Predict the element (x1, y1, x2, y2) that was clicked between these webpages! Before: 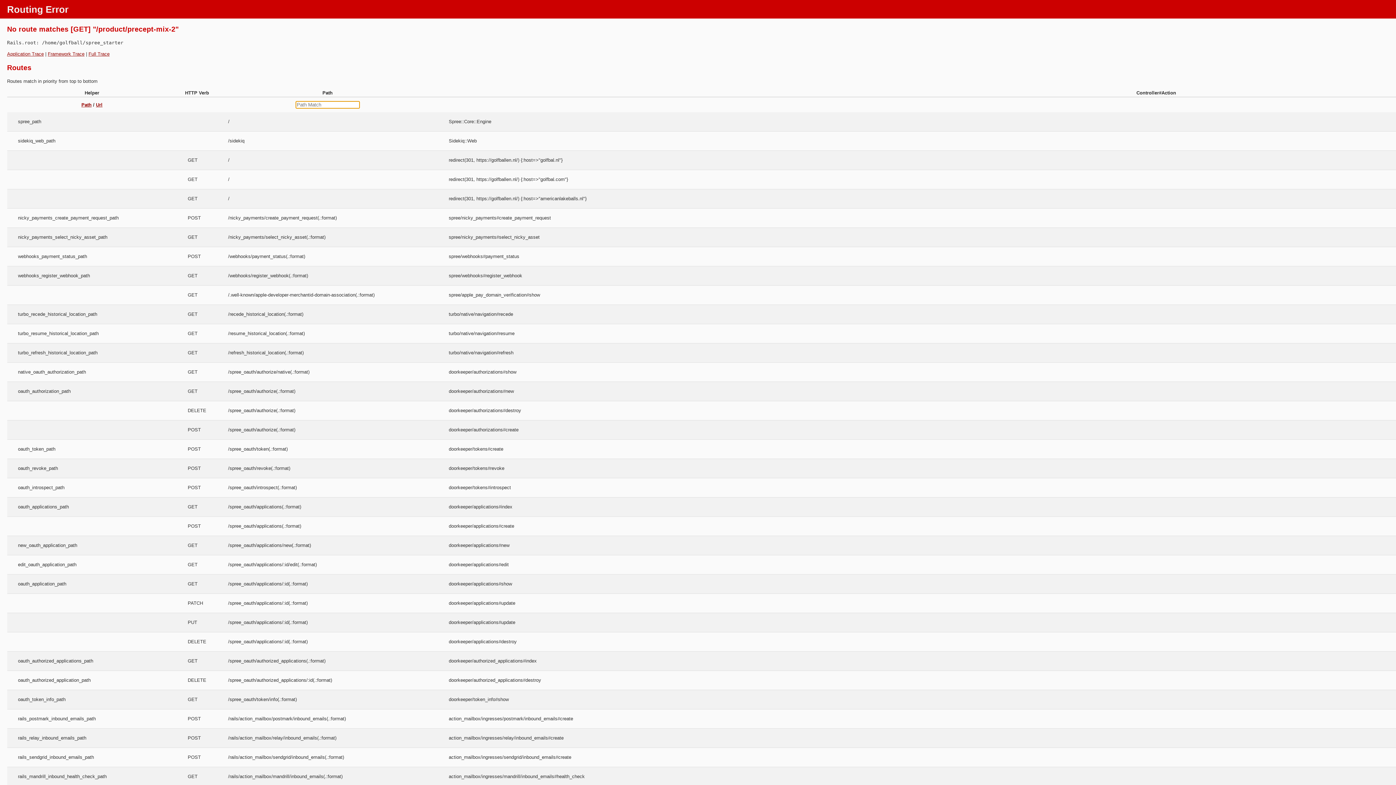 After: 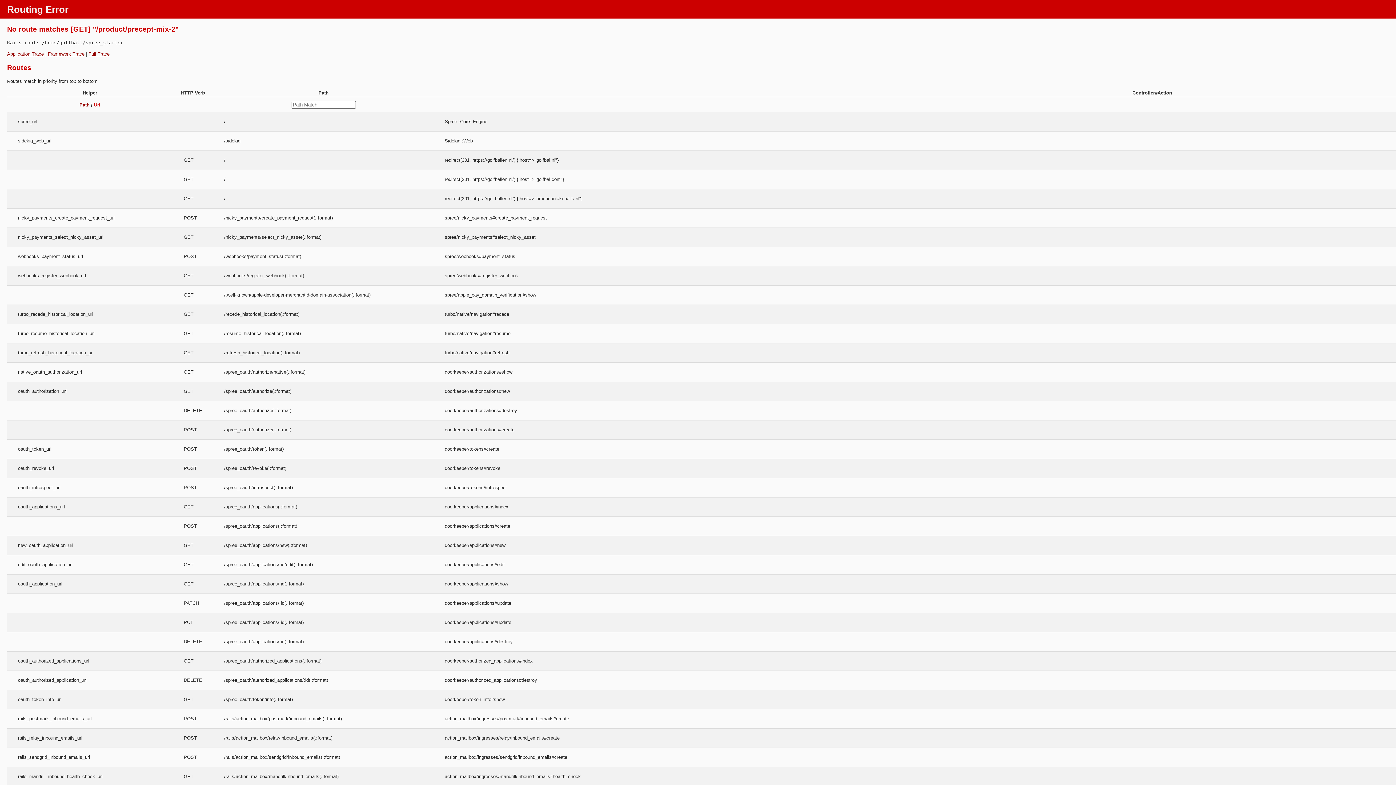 Action: label: Url bbox: (96, 102, 102, 107)